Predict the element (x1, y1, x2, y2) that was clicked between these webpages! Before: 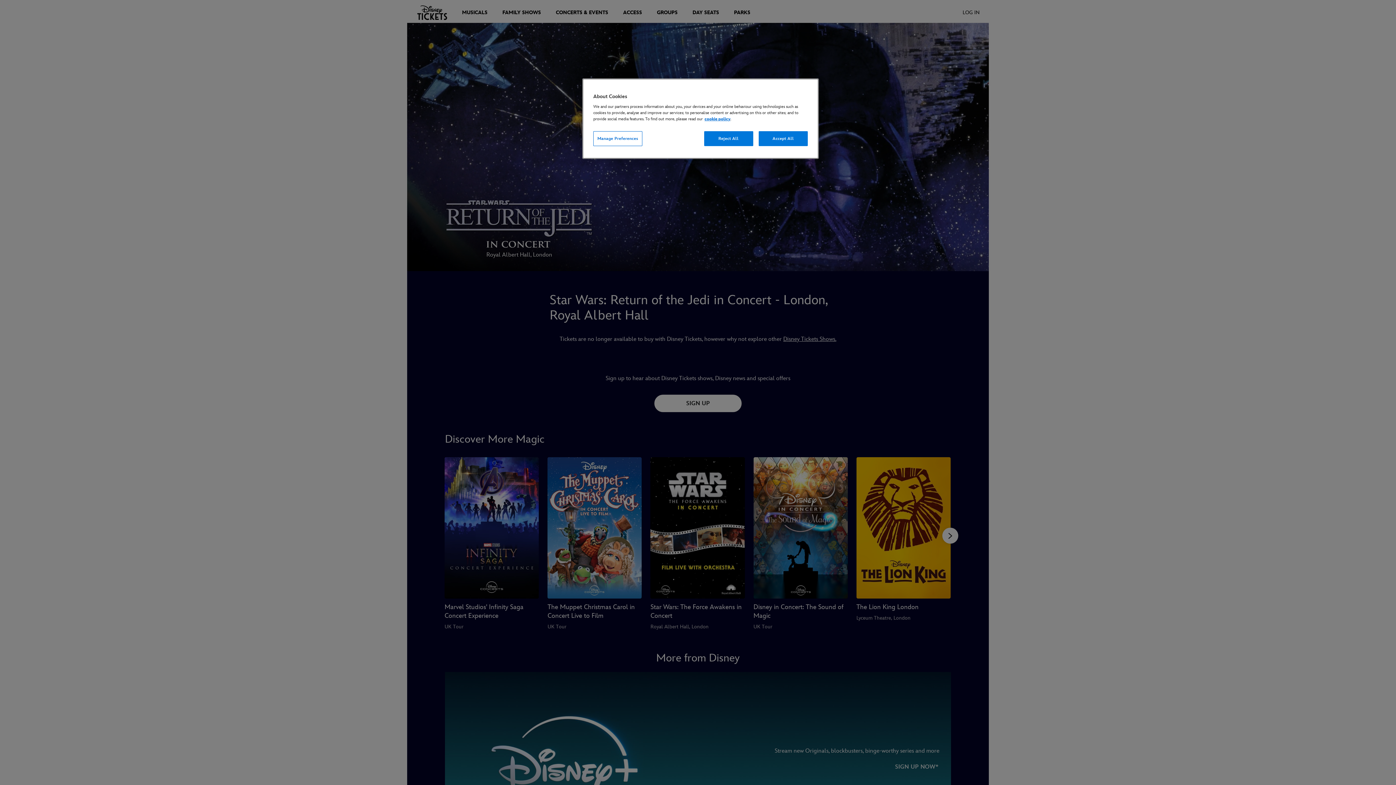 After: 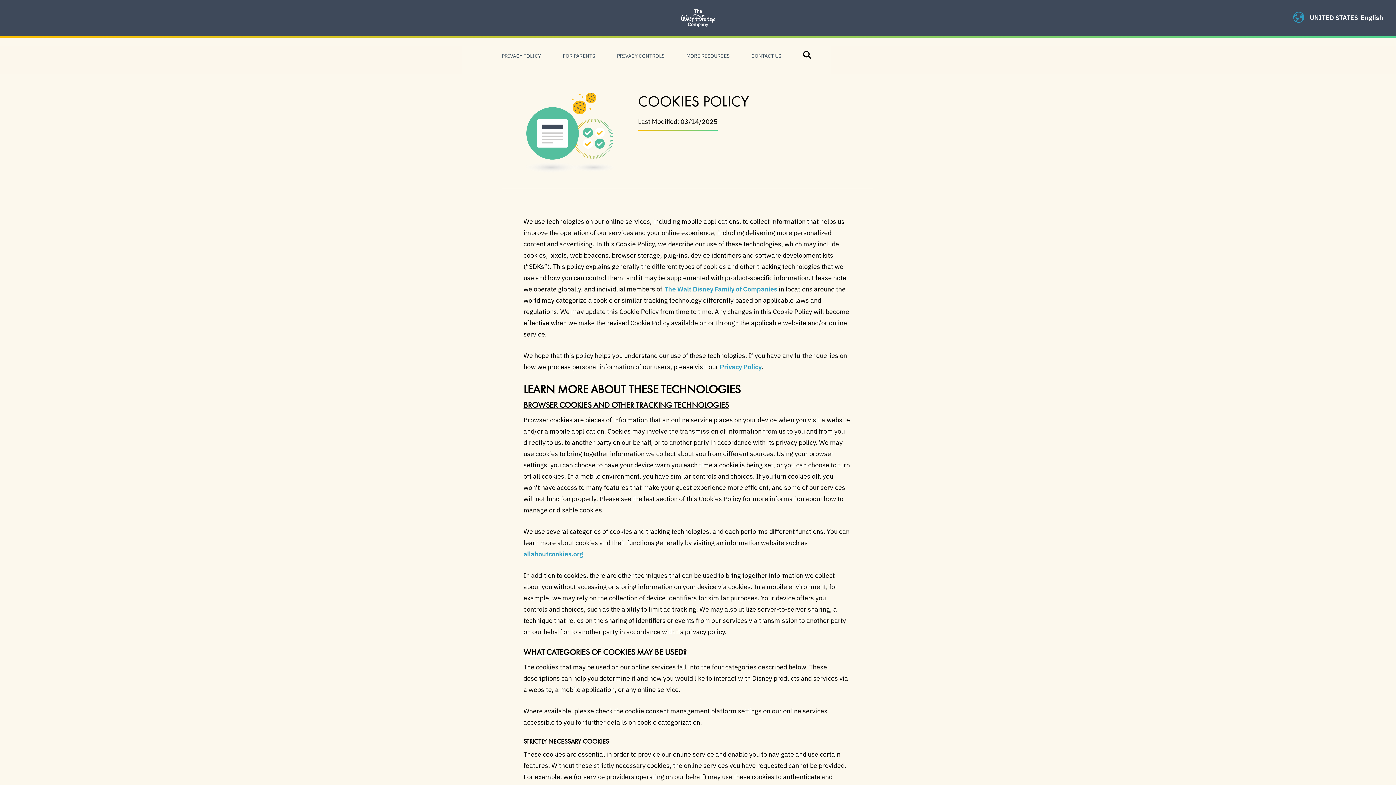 Action: label: cookie policy bbox: (704, 116, 730, 121)